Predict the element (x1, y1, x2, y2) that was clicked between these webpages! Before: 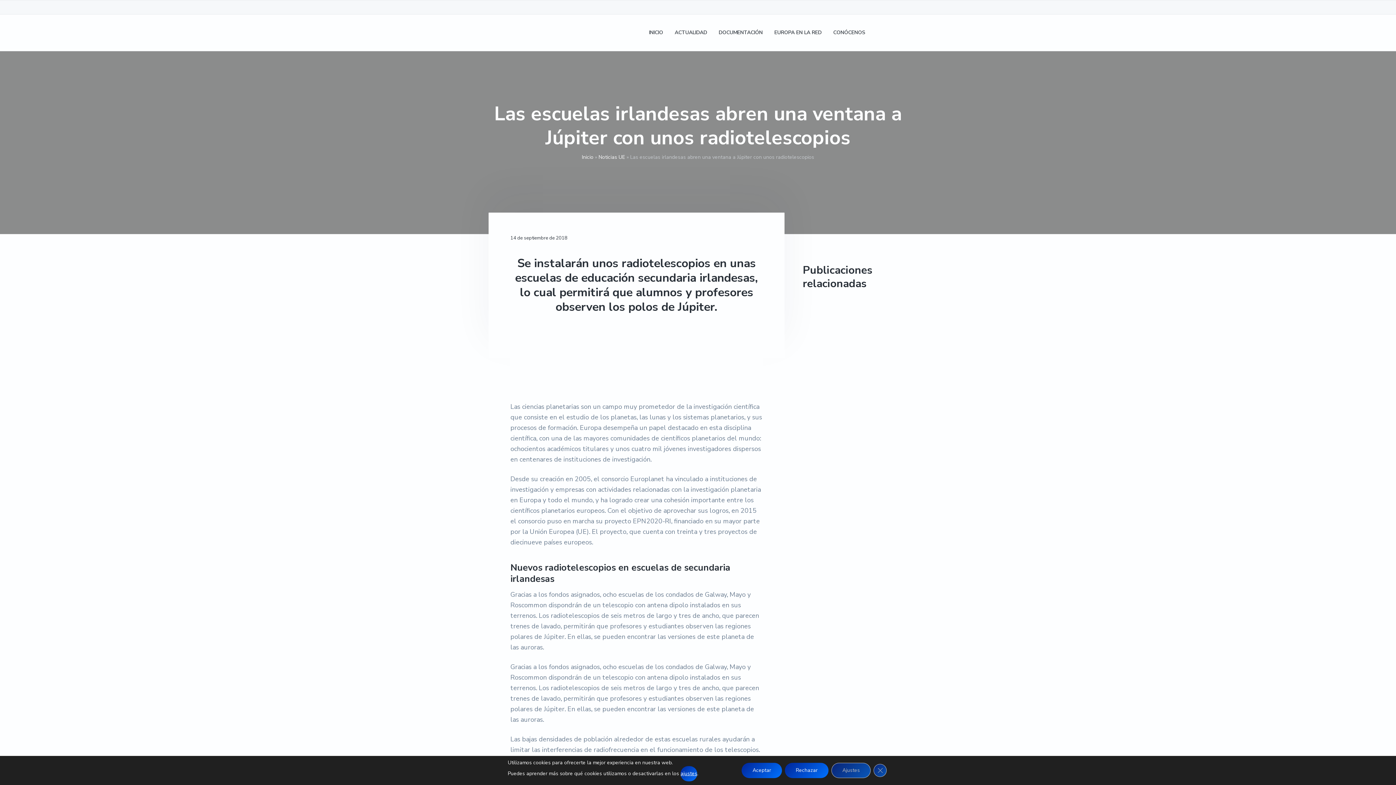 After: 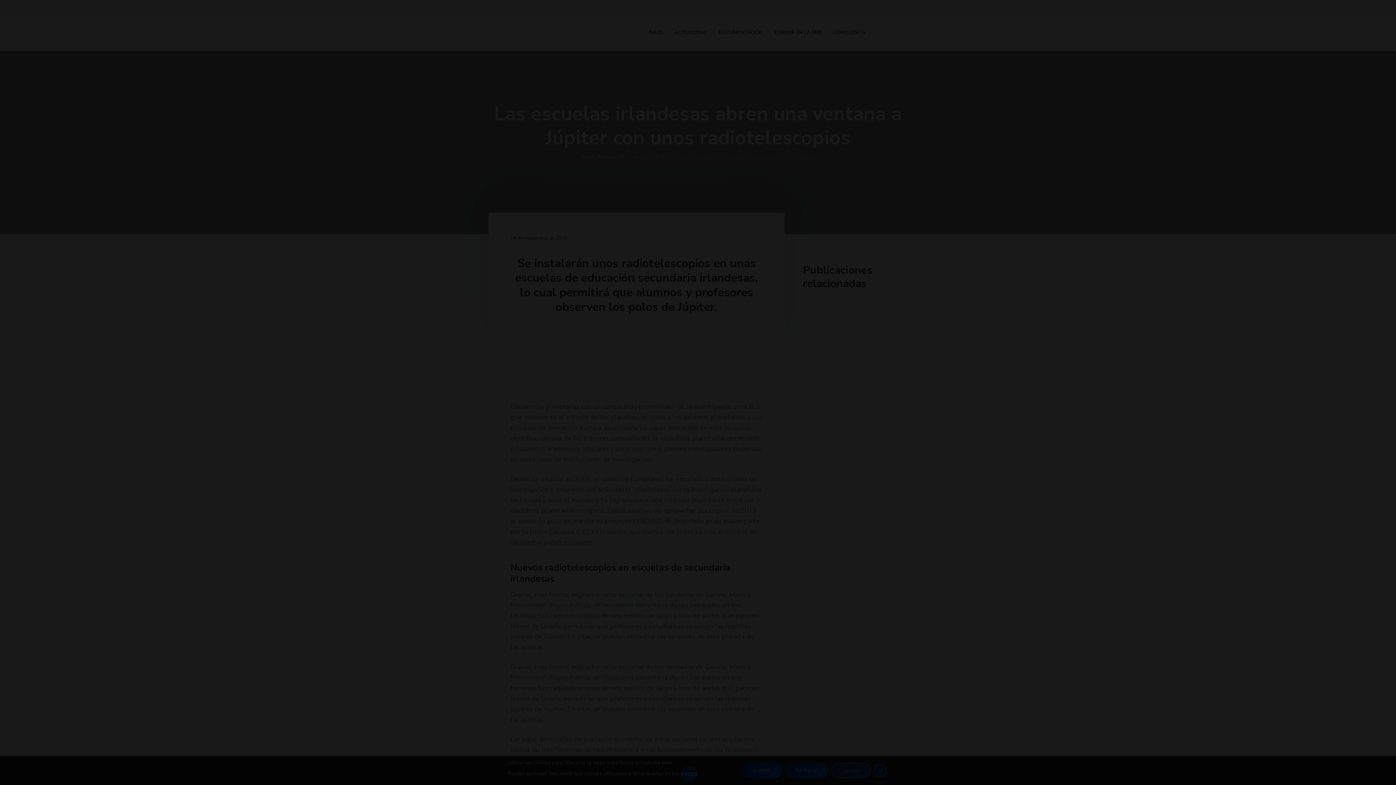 Action: bbox: (680, 766, 697, 781) label: ajustes